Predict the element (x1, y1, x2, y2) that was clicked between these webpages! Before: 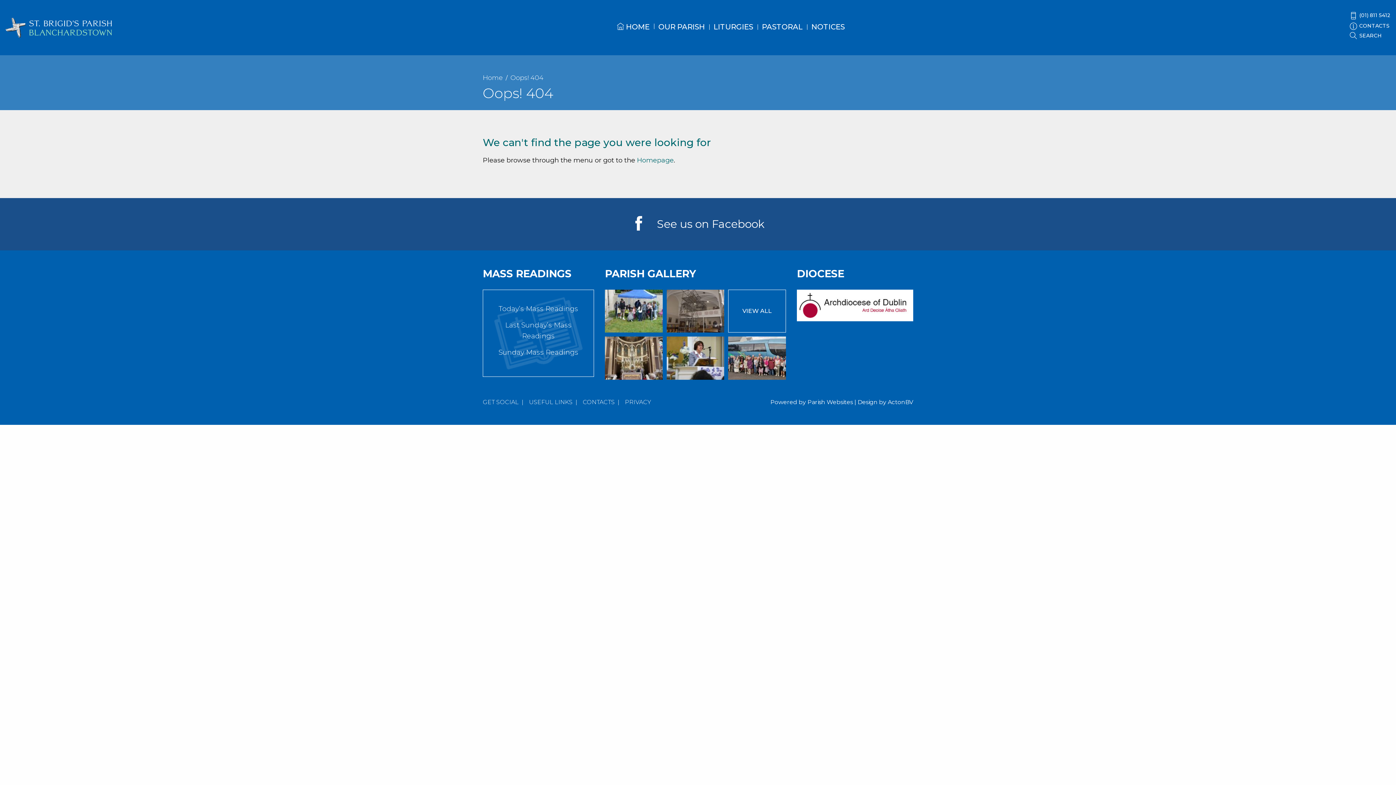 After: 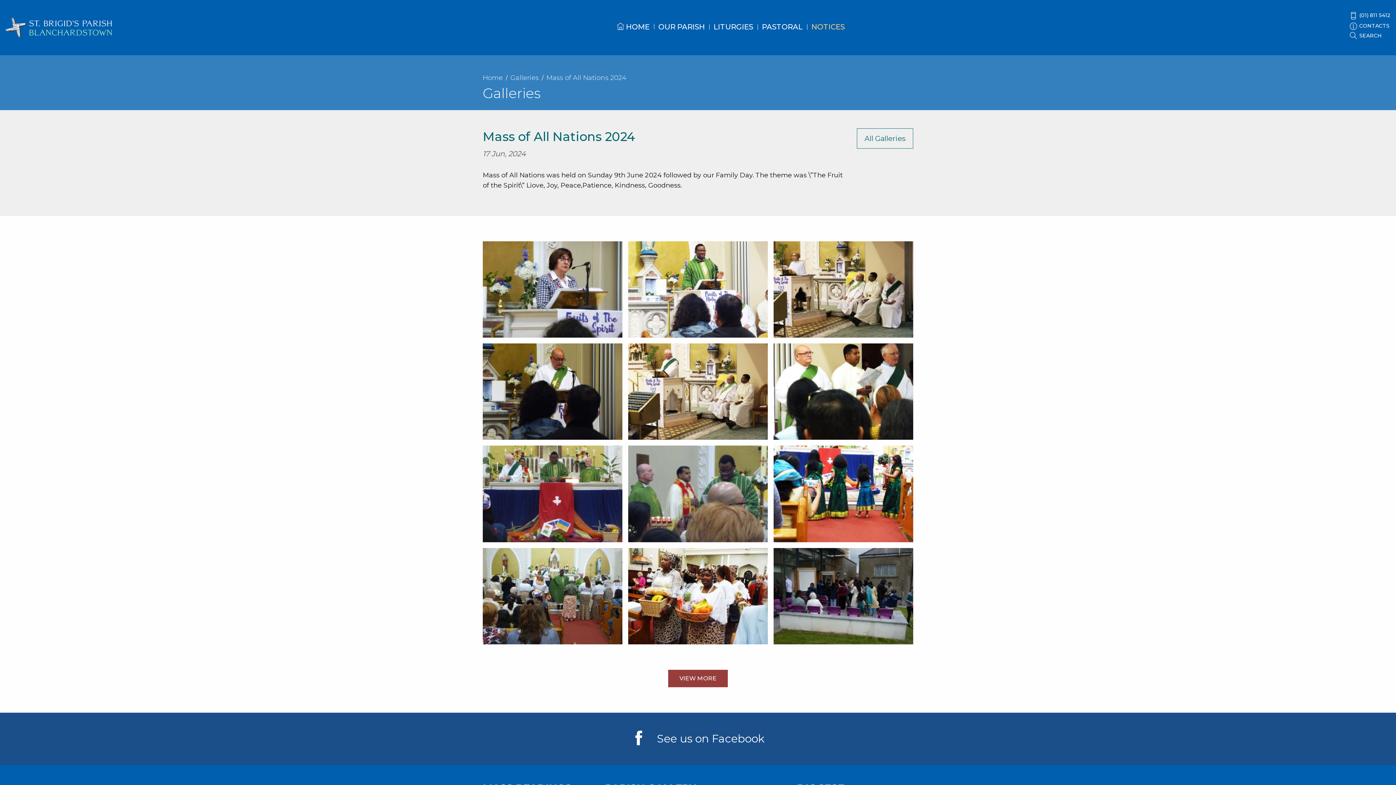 Action: label: Mass of All Nations 2024 bbox: (666, 336, 724, 379)